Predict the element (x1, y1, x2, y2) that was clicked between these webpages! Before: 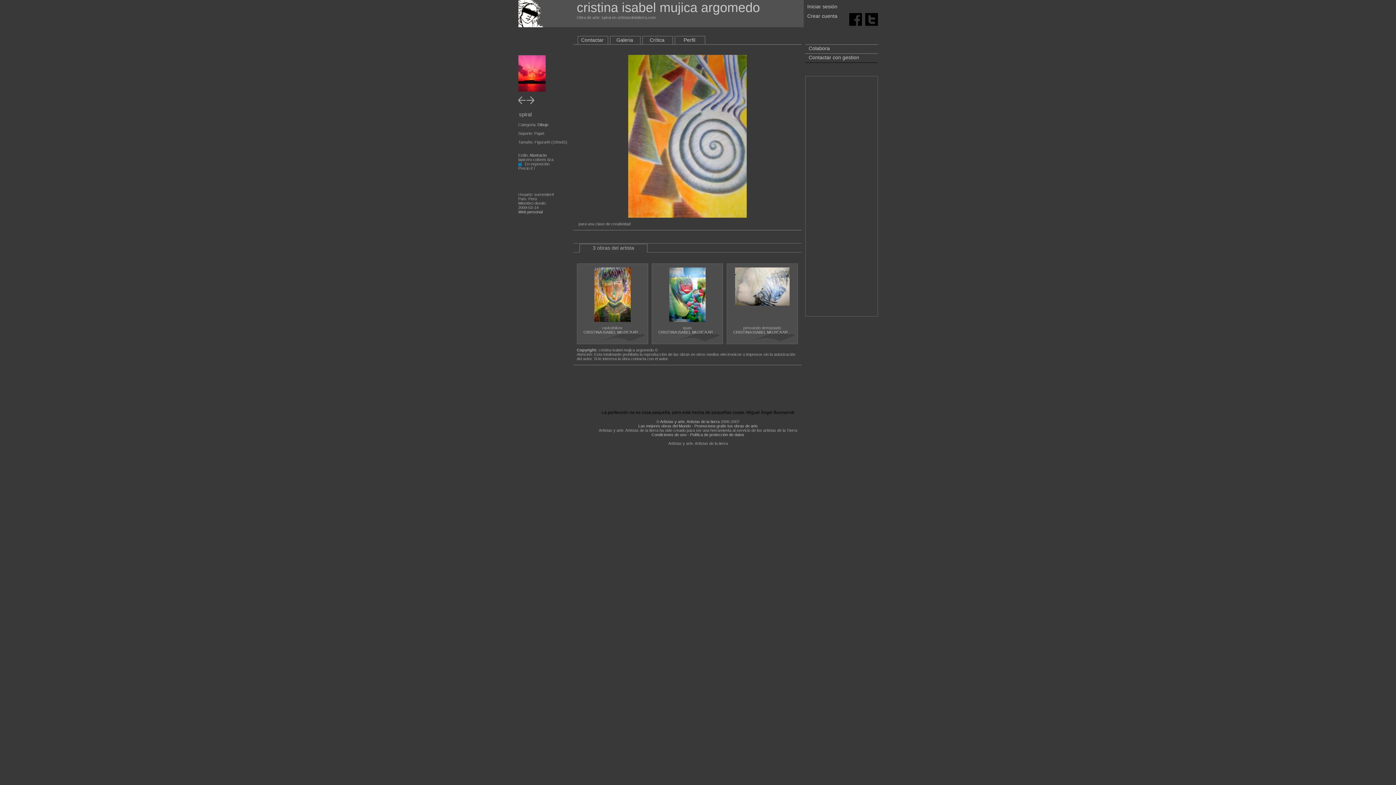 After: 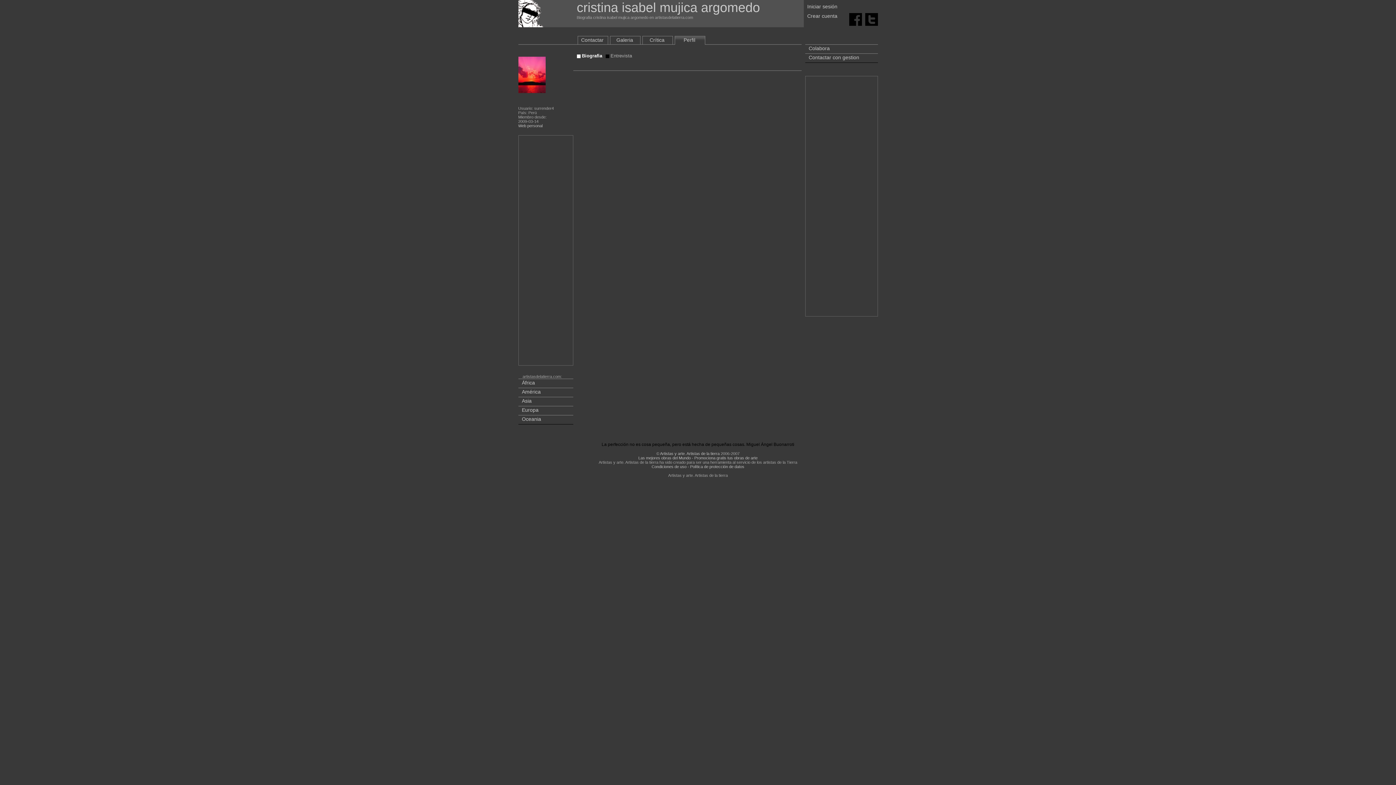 Action: label: Perfil bbox: (683, 37, 695, 42)